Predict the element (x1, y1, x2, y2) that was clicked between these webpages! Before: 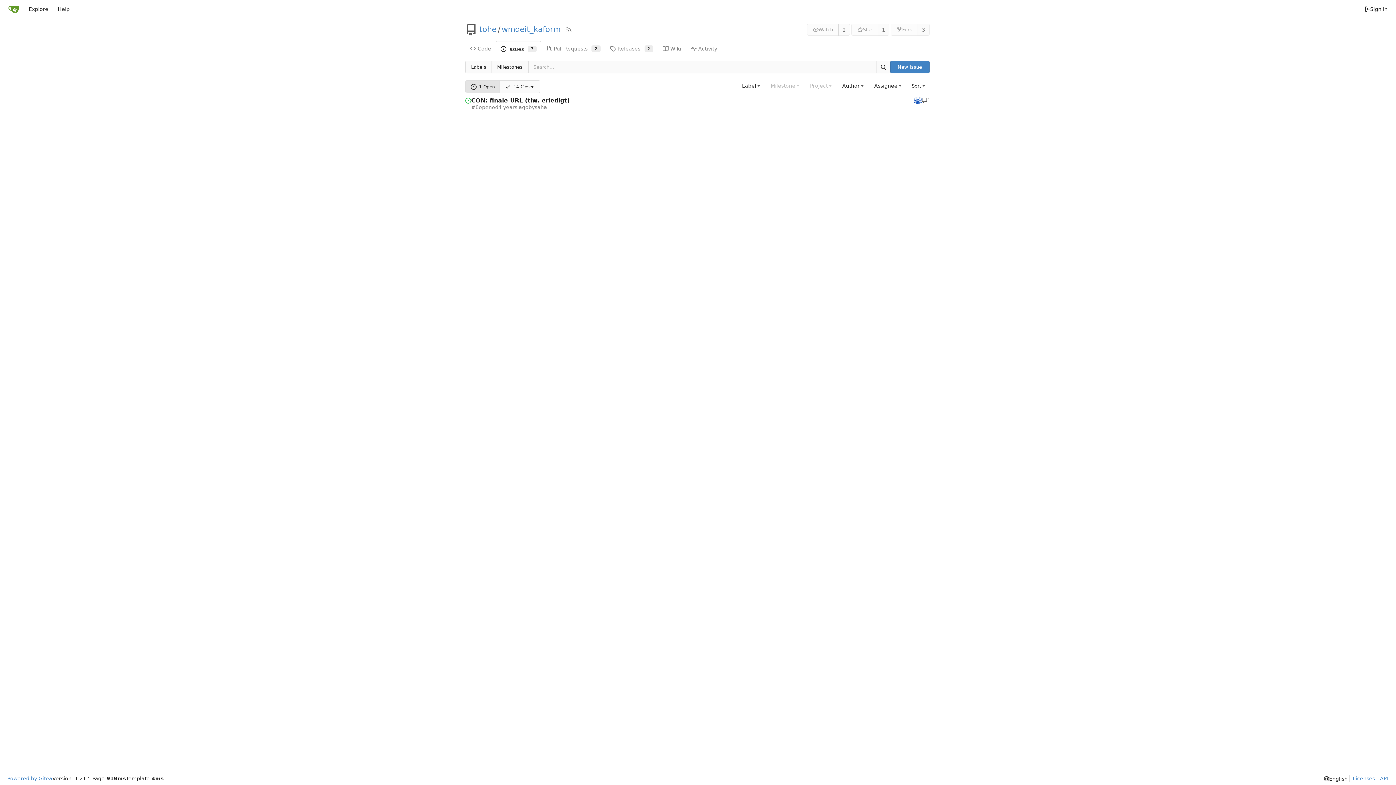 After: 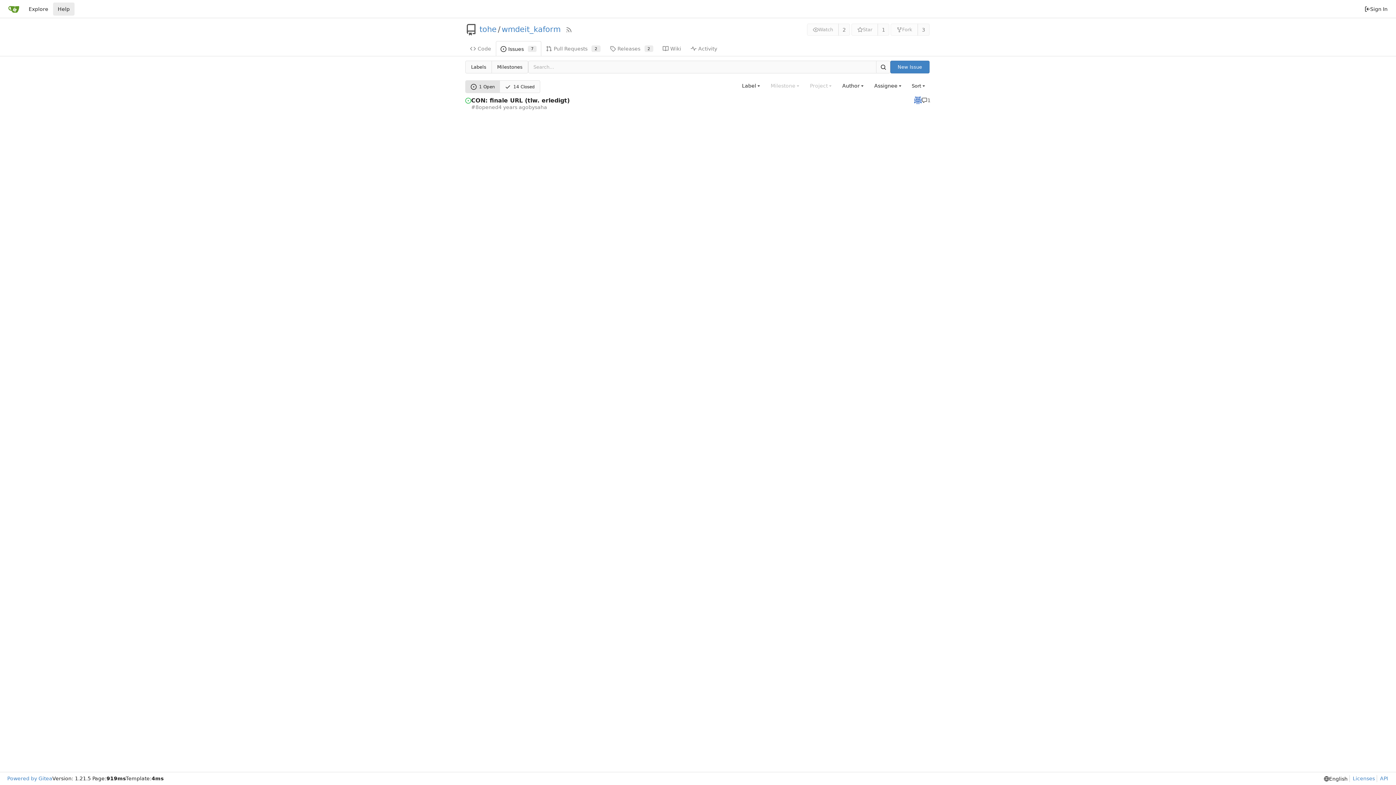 Action: label: Help bbox: (53, 2, 74, 15)